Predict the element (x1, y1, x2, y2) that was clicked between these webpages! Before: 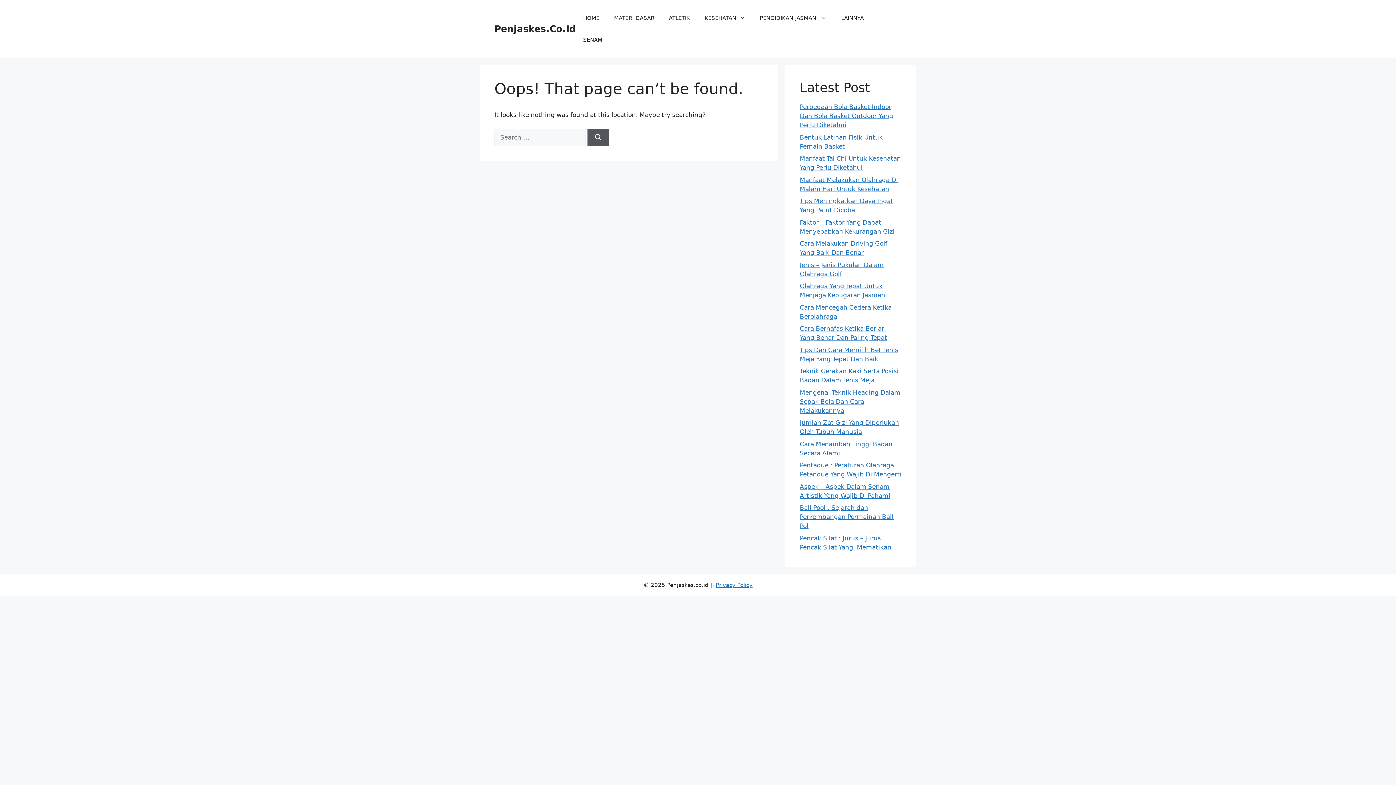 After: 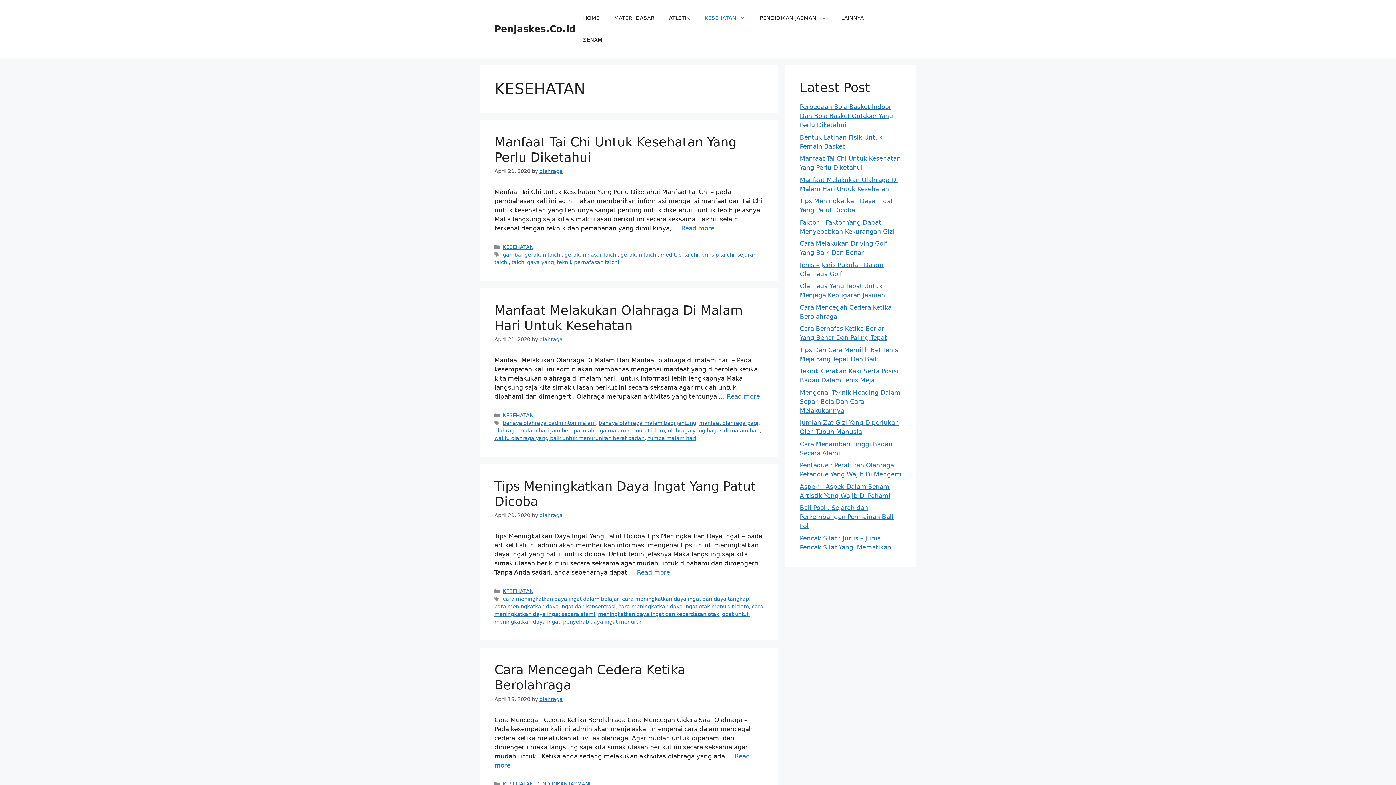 Action: label: KESEHATAN bbox: (697, 7, 752, 29)